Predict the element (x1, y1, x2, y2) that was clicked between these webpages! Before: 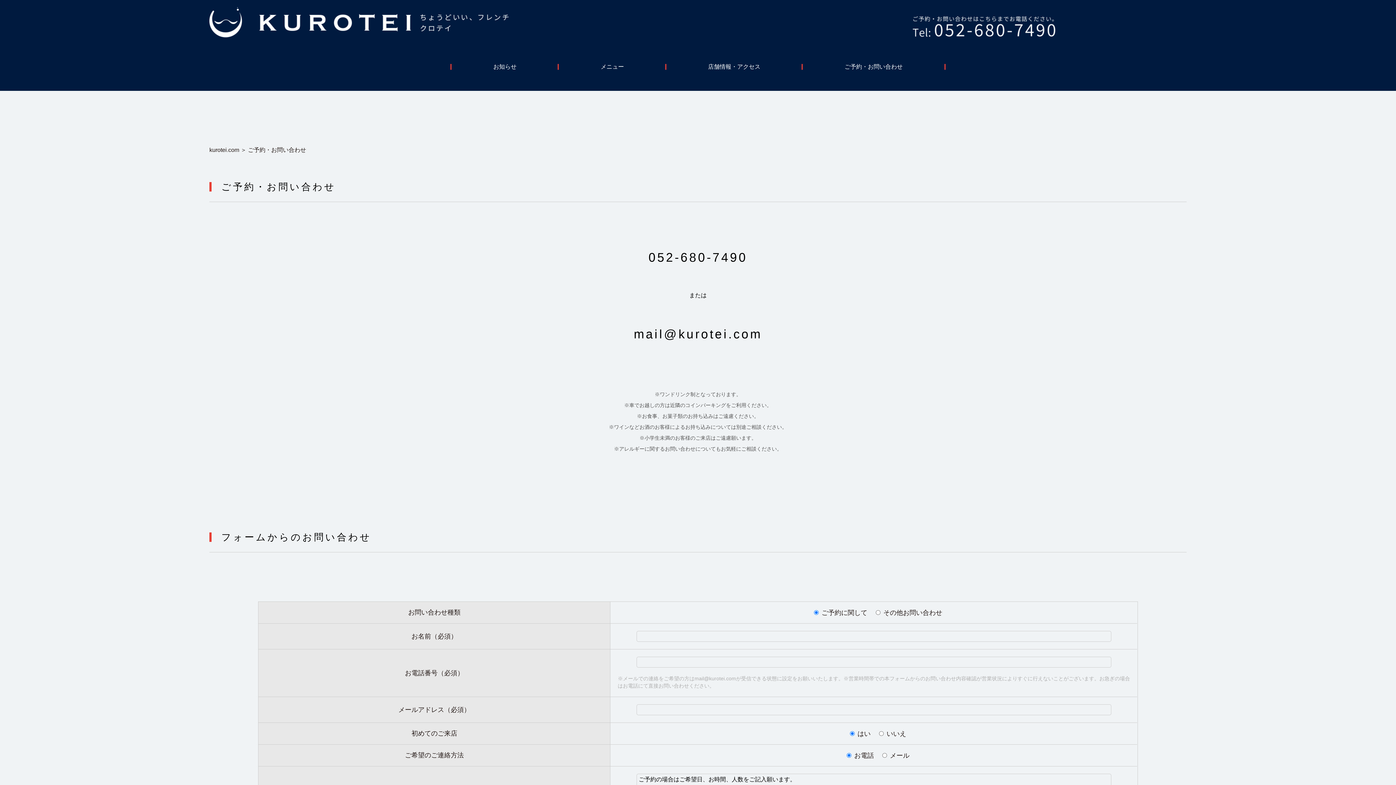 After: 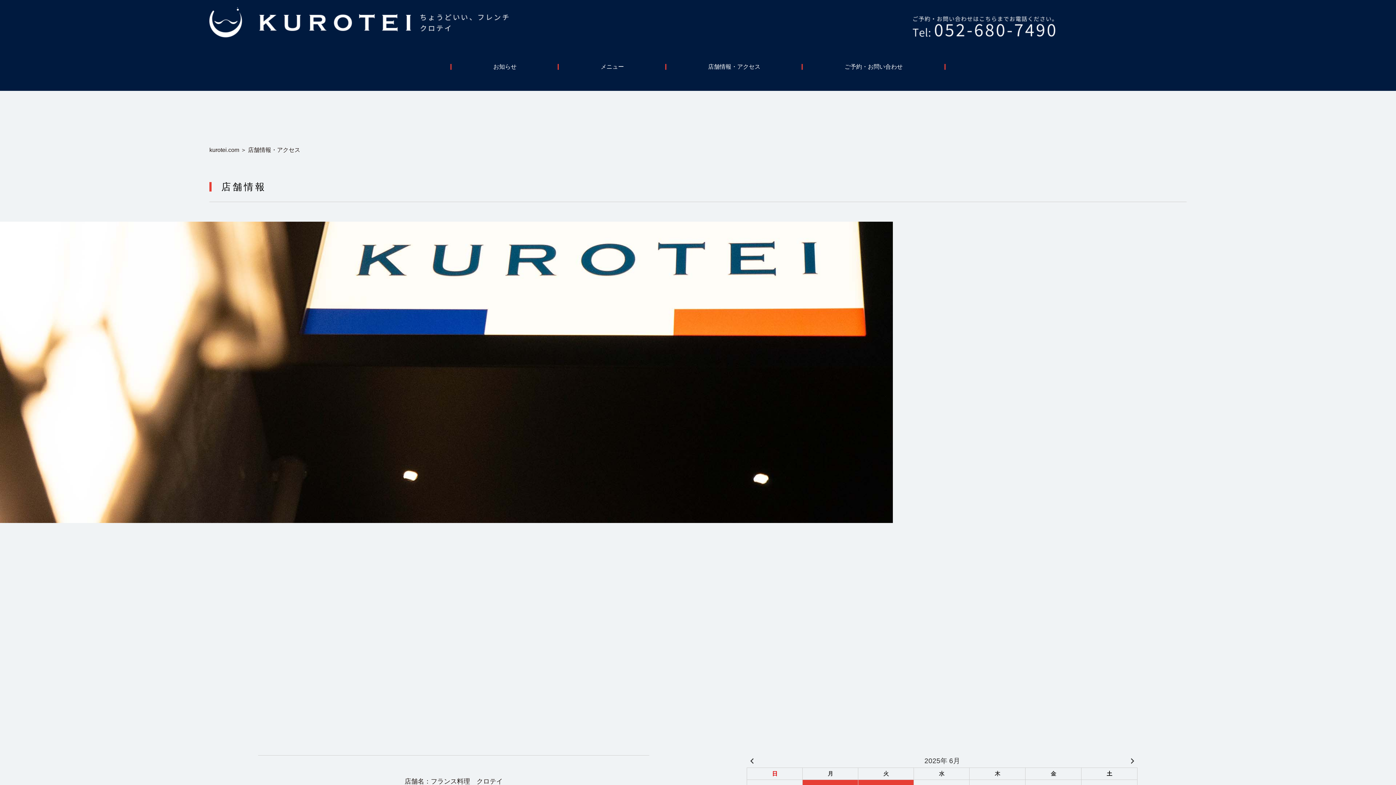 Action: bbox: (708, 63, 760, 69) label: 店舗情報・アクセス